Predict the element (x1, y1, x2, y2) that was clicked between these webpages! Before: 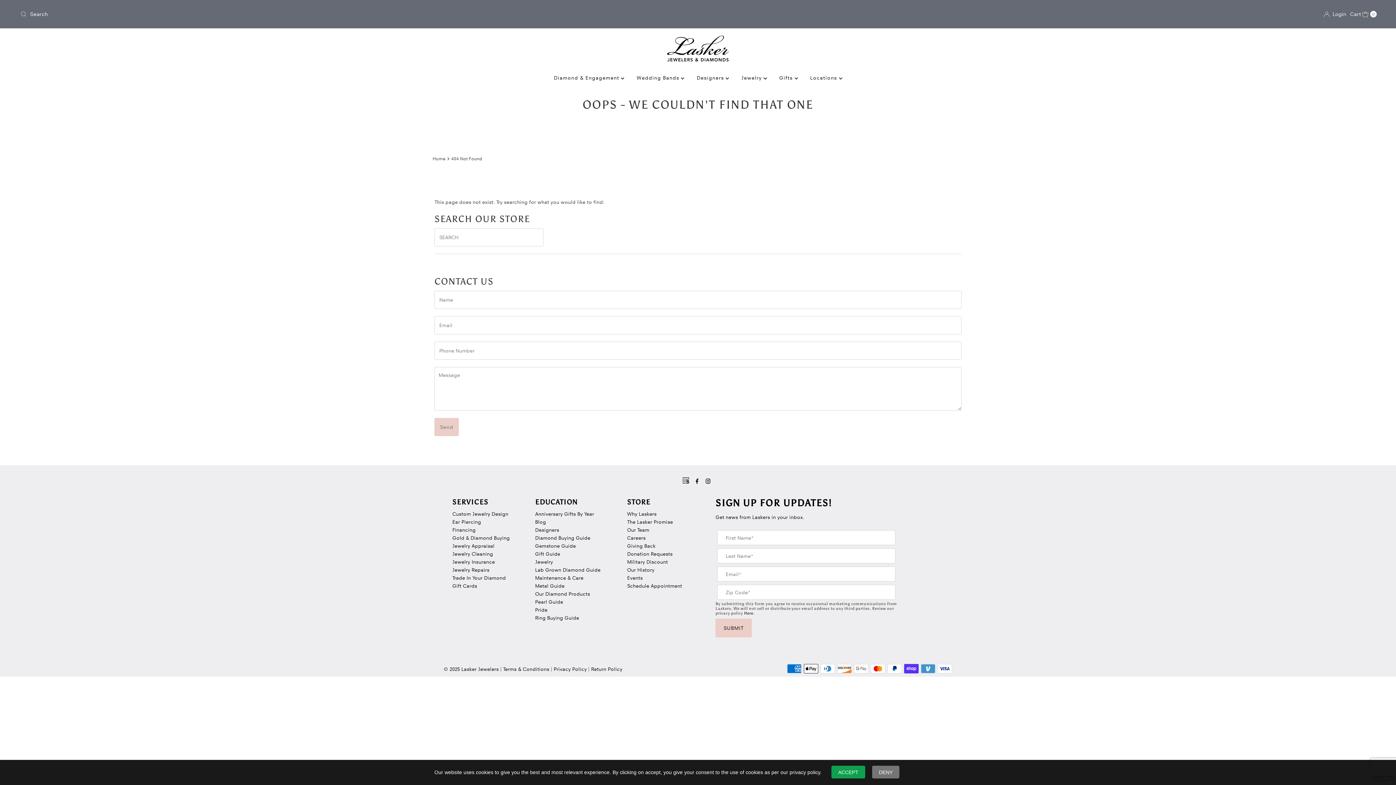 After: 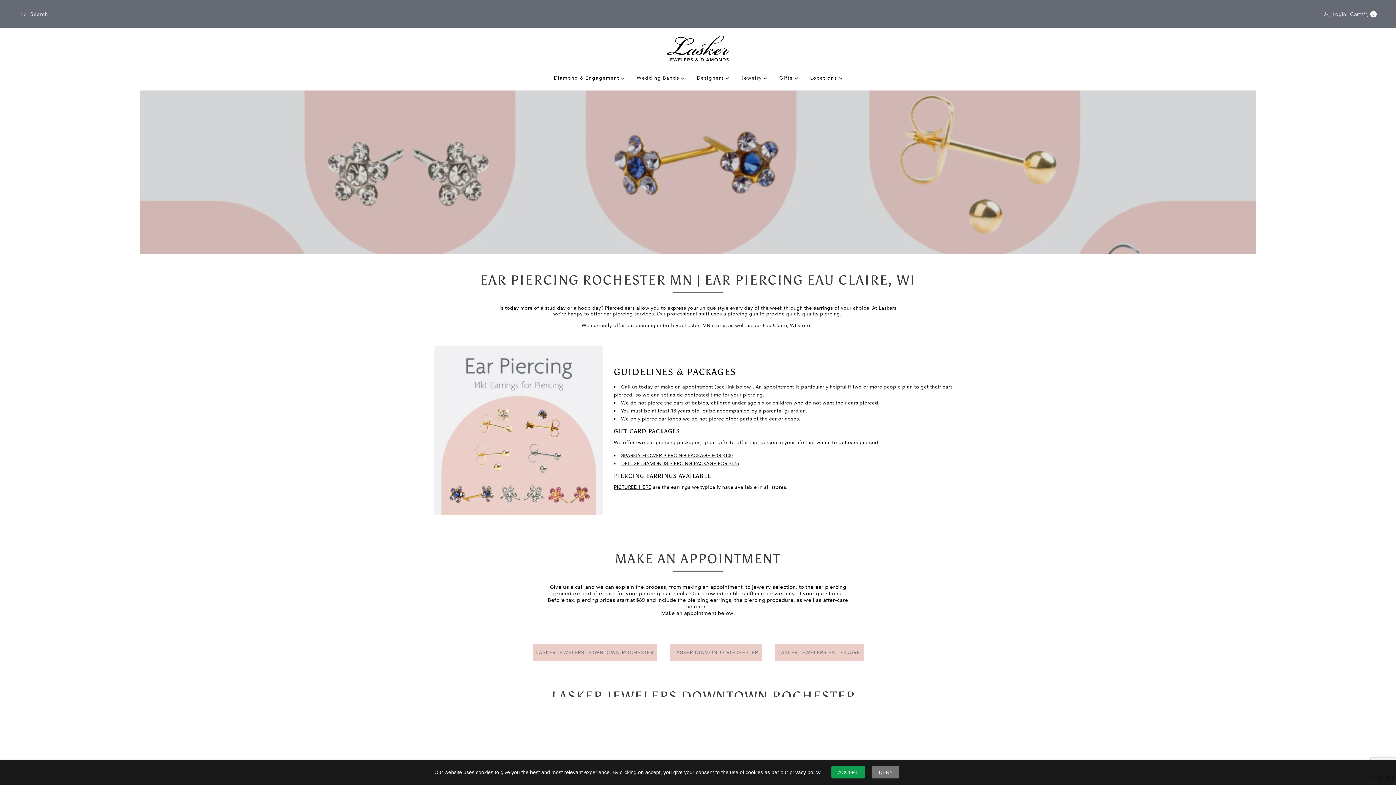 Action: bbox: (452, 519, 481, 525) label: Ear Piercing